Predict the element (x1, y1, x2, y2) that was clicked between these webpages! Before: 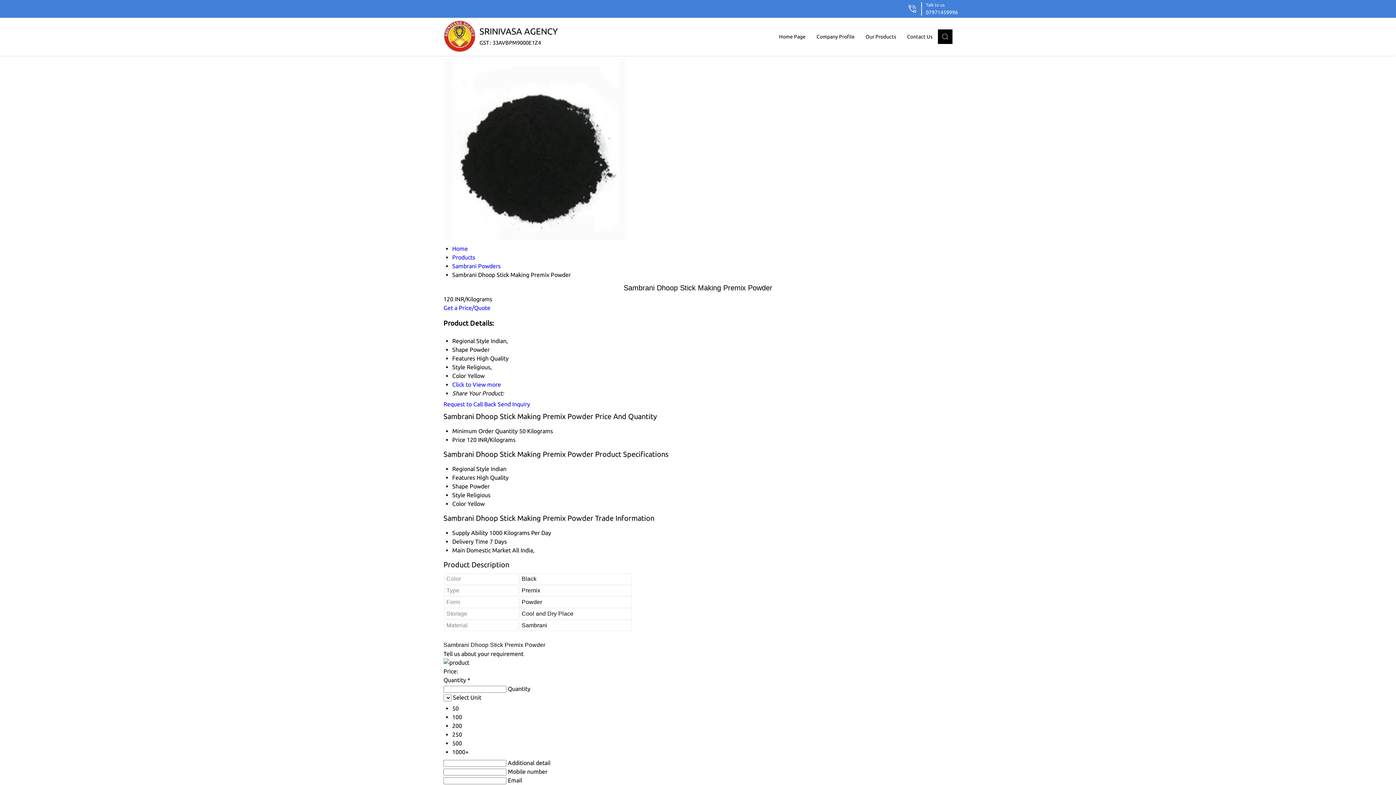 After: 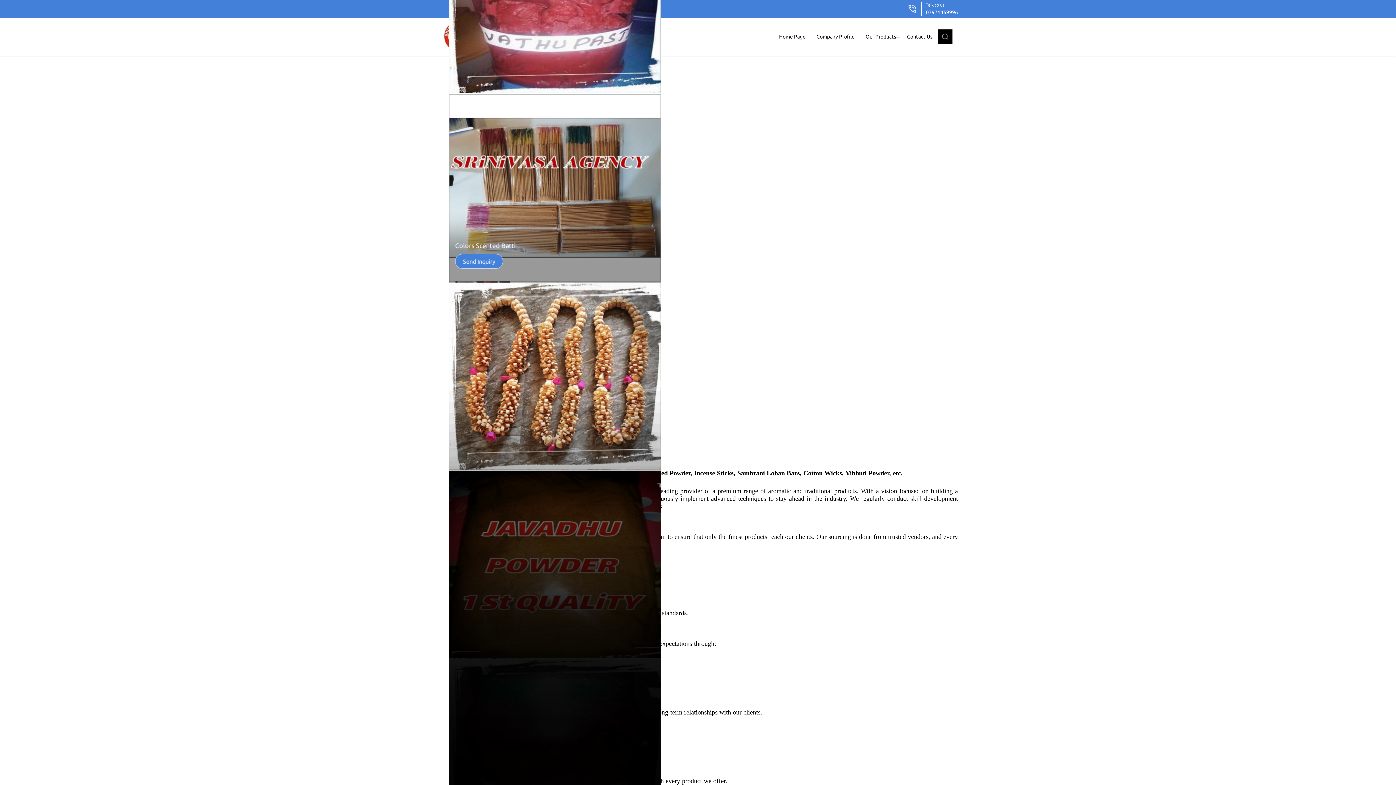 Action: bbox: (443, 46, 476, 53)